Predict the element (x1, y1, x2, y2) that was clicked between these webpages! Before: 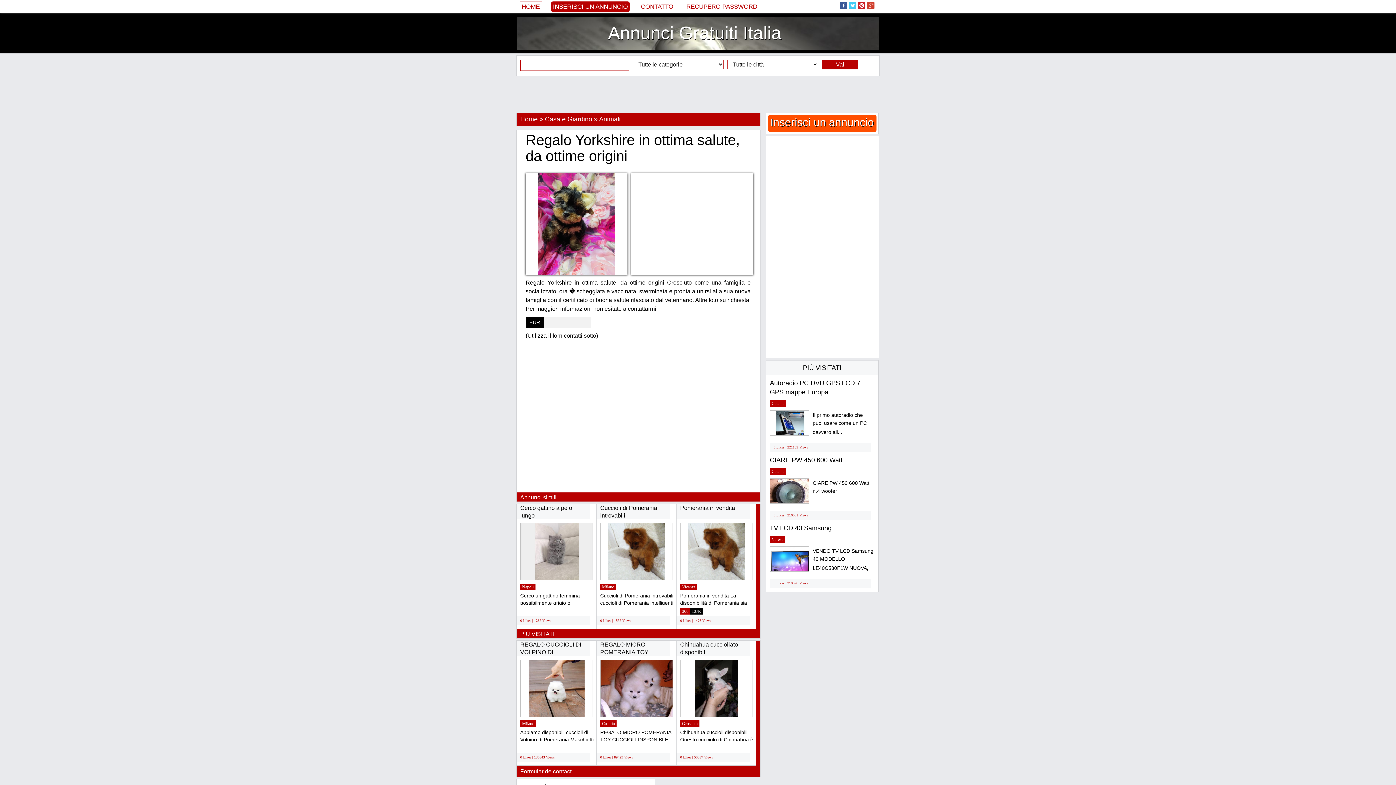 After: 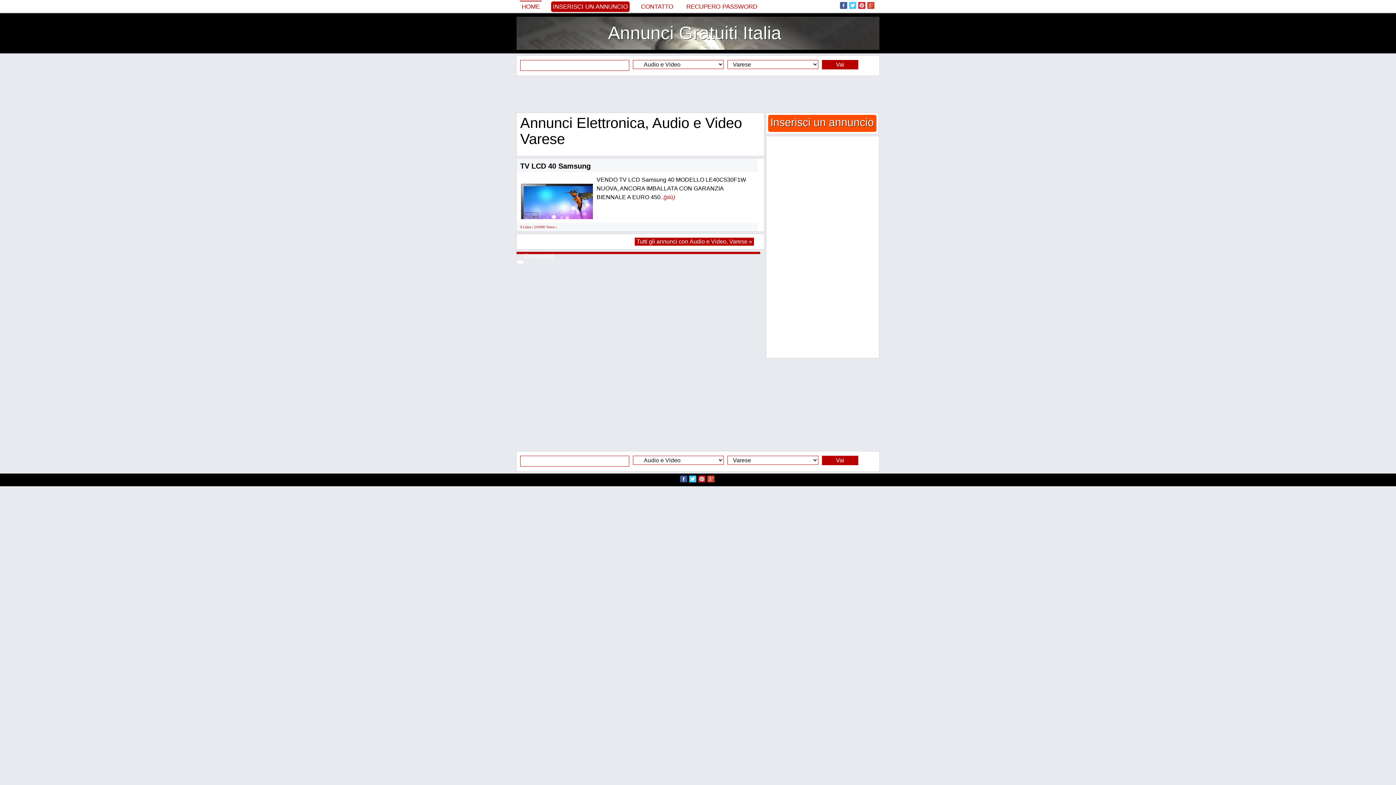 Action: bbox: (770, 536, 785, 542) label: Varese